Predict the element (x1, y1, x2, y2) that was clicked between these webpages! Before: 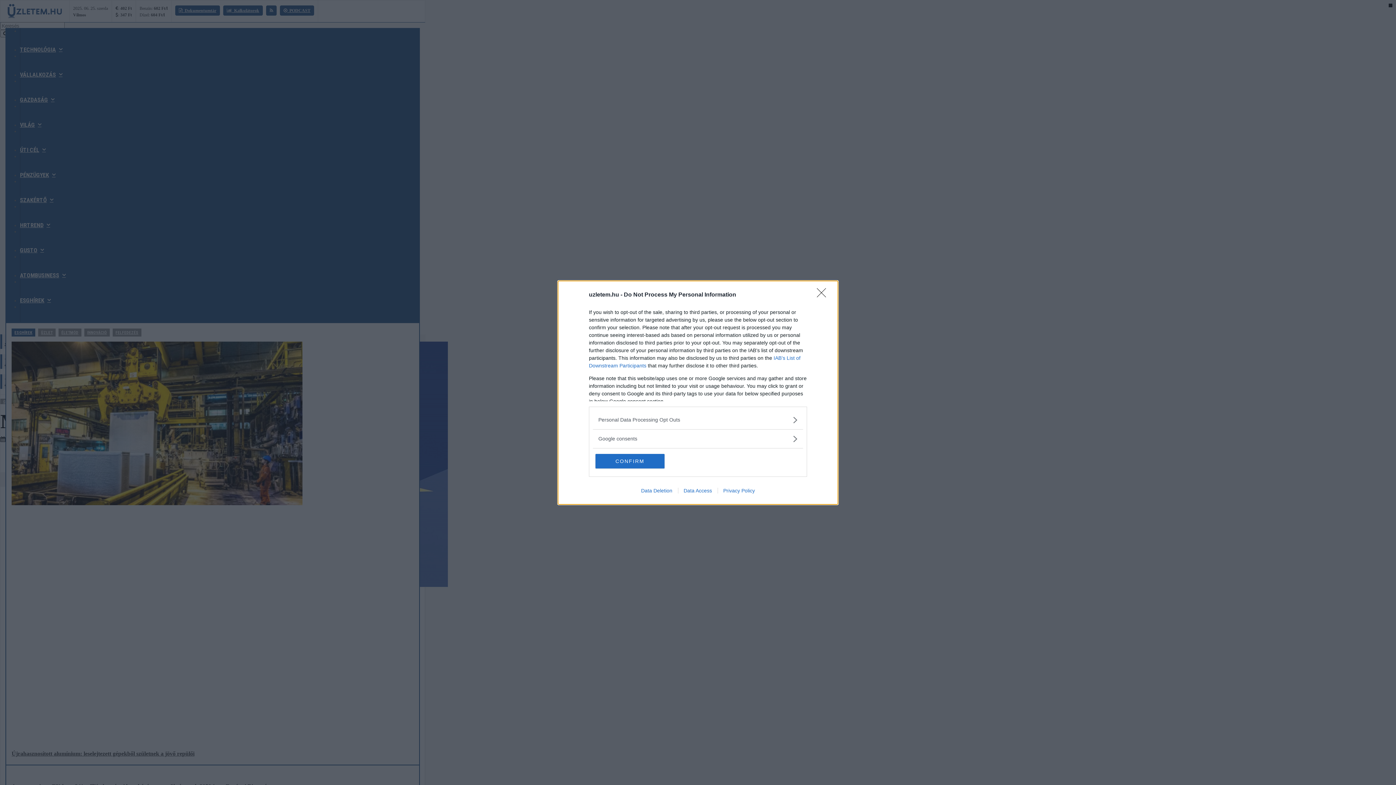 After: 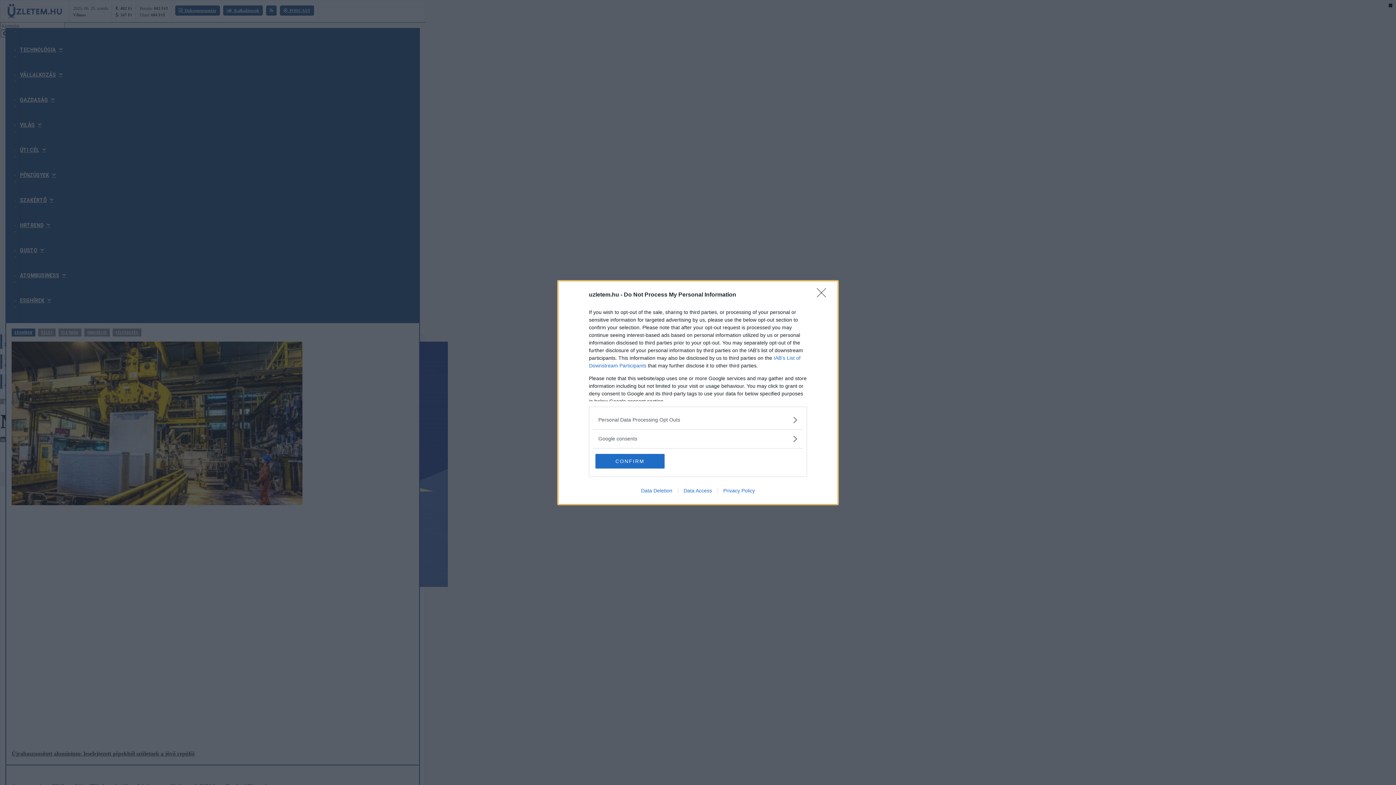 Action: bbox: (717, 487, 760, 493) label: Privacy Policy